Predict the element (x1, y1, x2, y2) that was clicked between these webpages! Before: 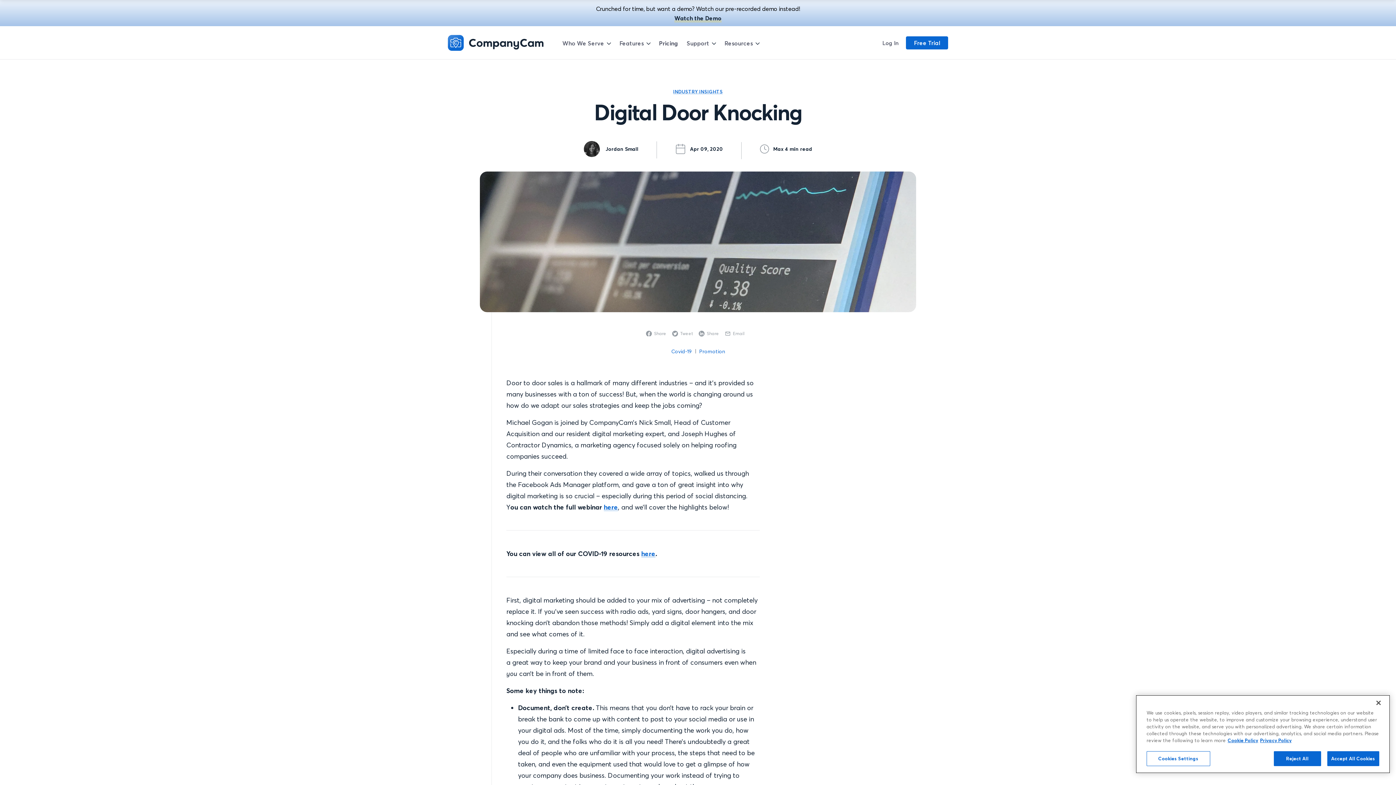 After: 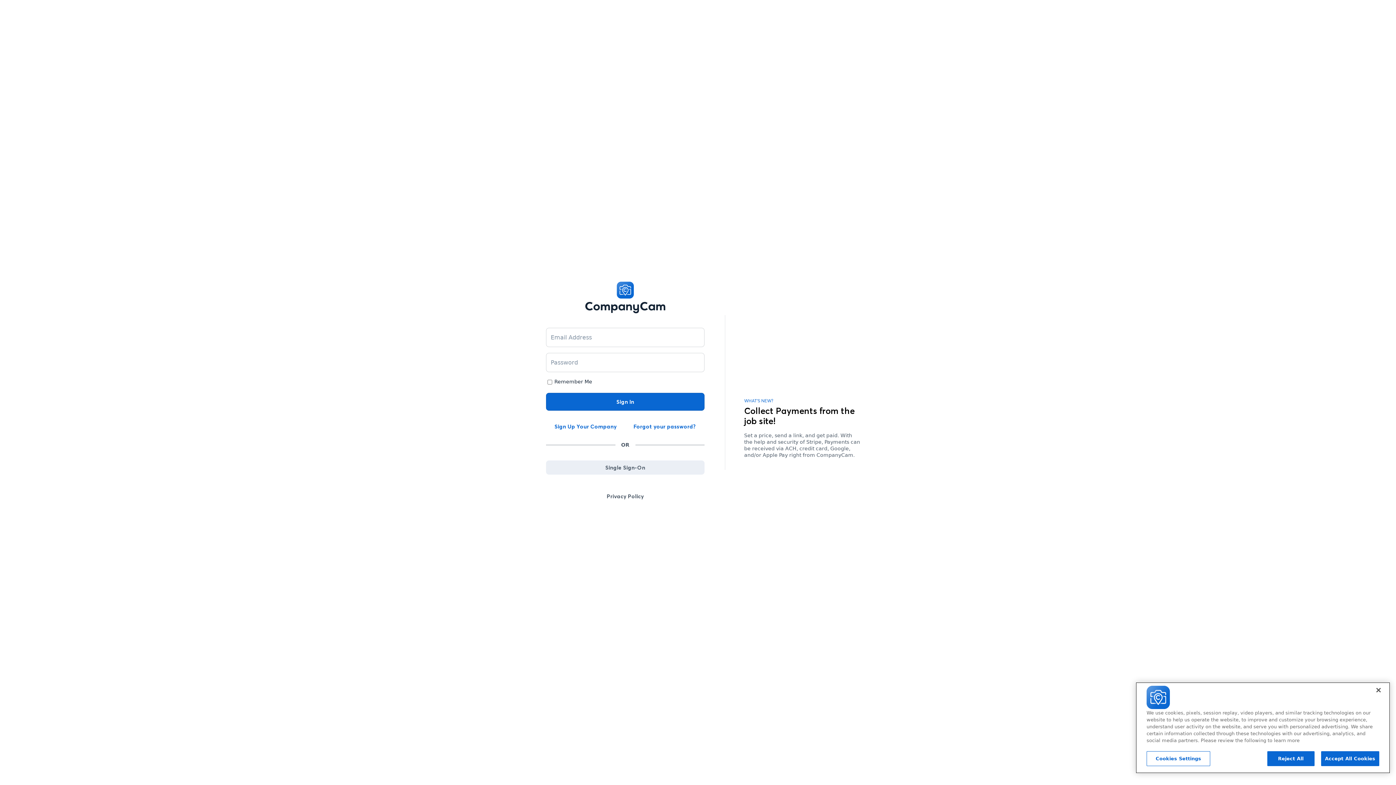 Action: bbox: (882, 39, 898, 46) label: Log In